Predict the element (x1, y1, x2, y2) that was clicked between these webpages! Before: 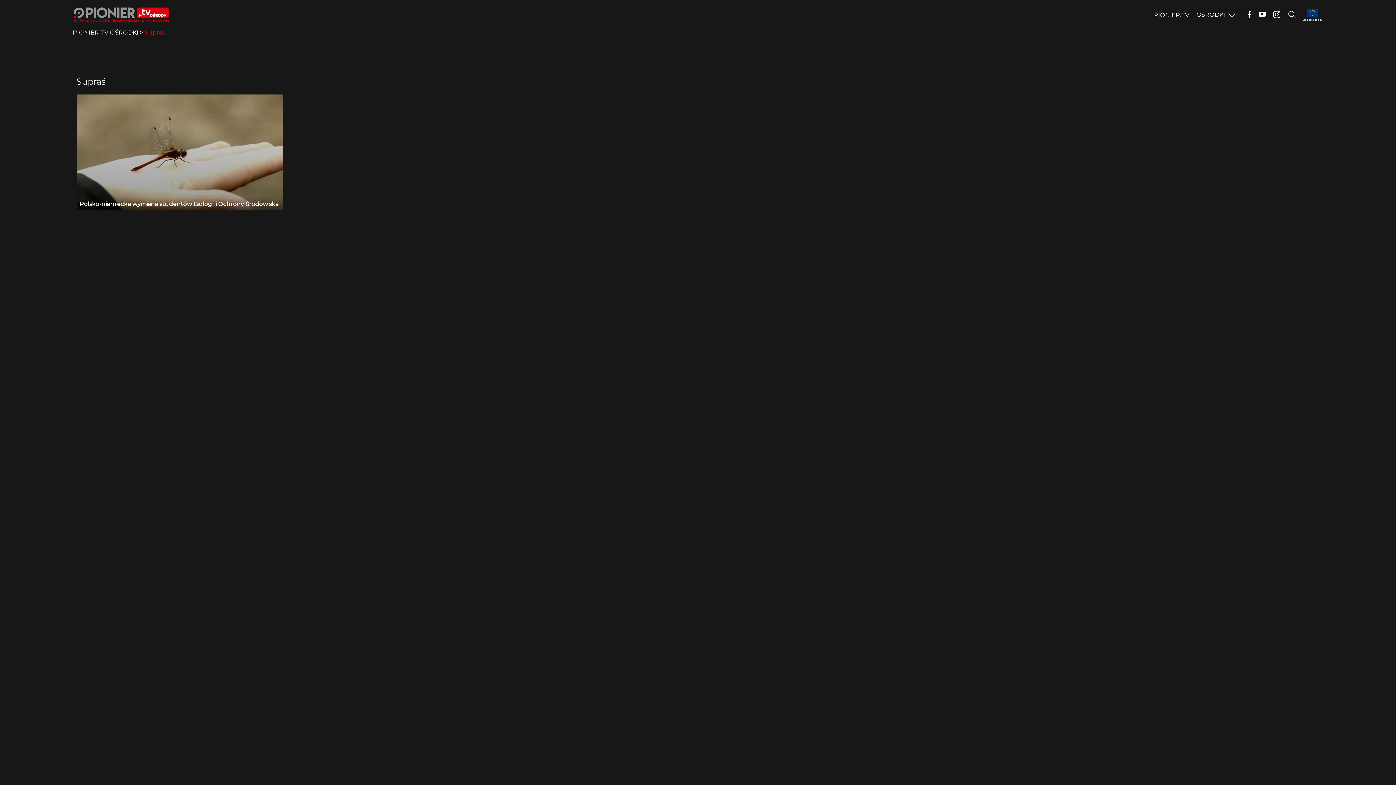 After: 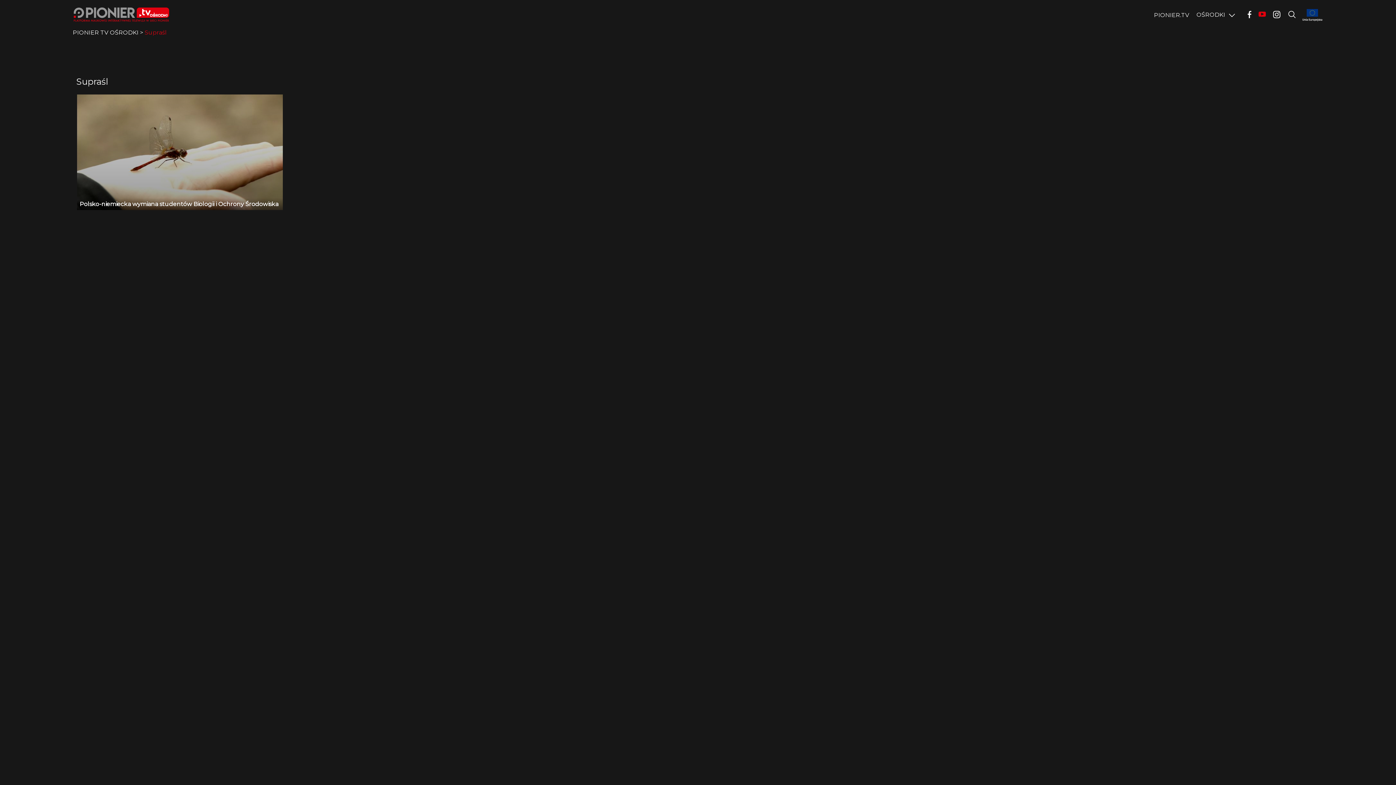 Action: bbox: (1257, 0, 1272, 29)